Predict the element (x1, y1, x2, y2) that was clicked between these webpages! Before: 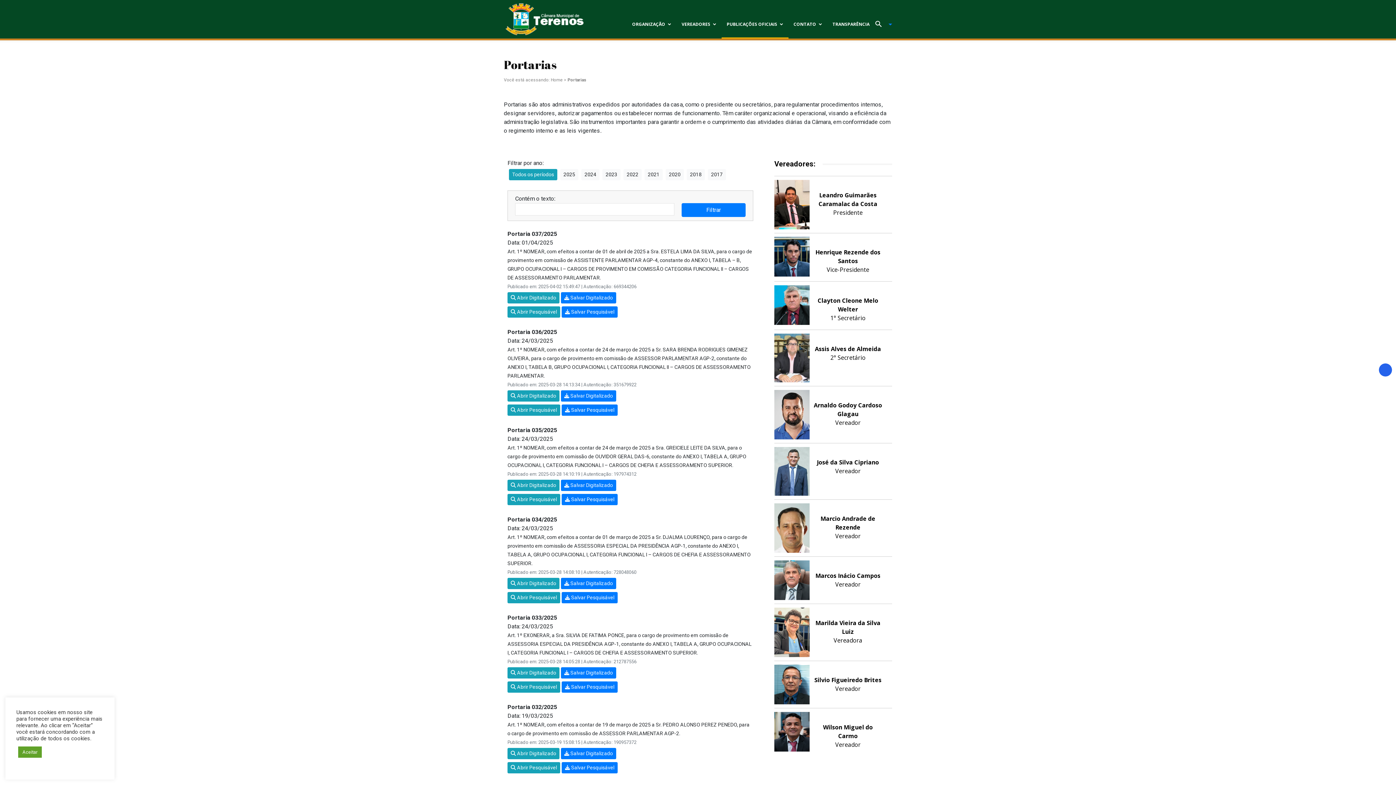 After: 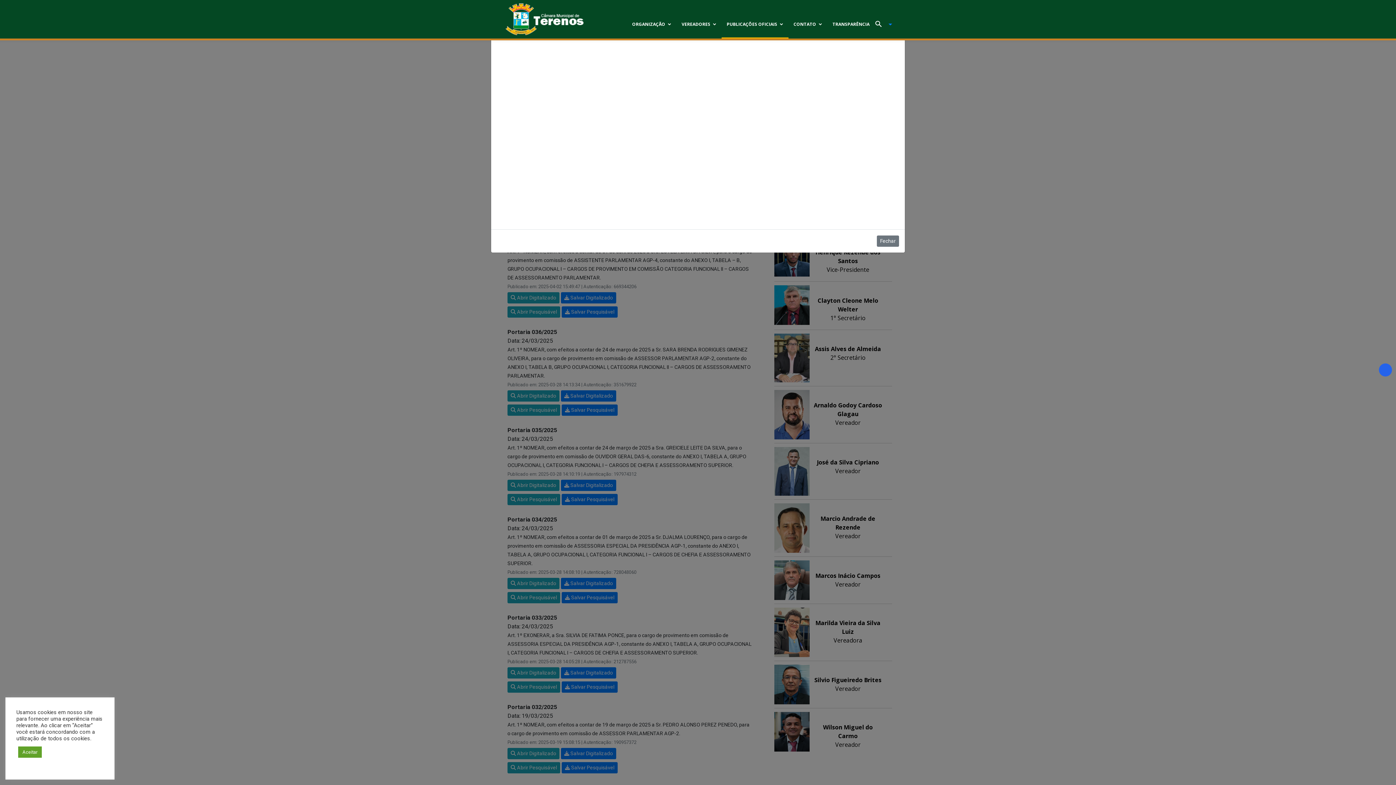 Action: label:  Abrir Pesquisável bbox: (507, 762, 560, 773)